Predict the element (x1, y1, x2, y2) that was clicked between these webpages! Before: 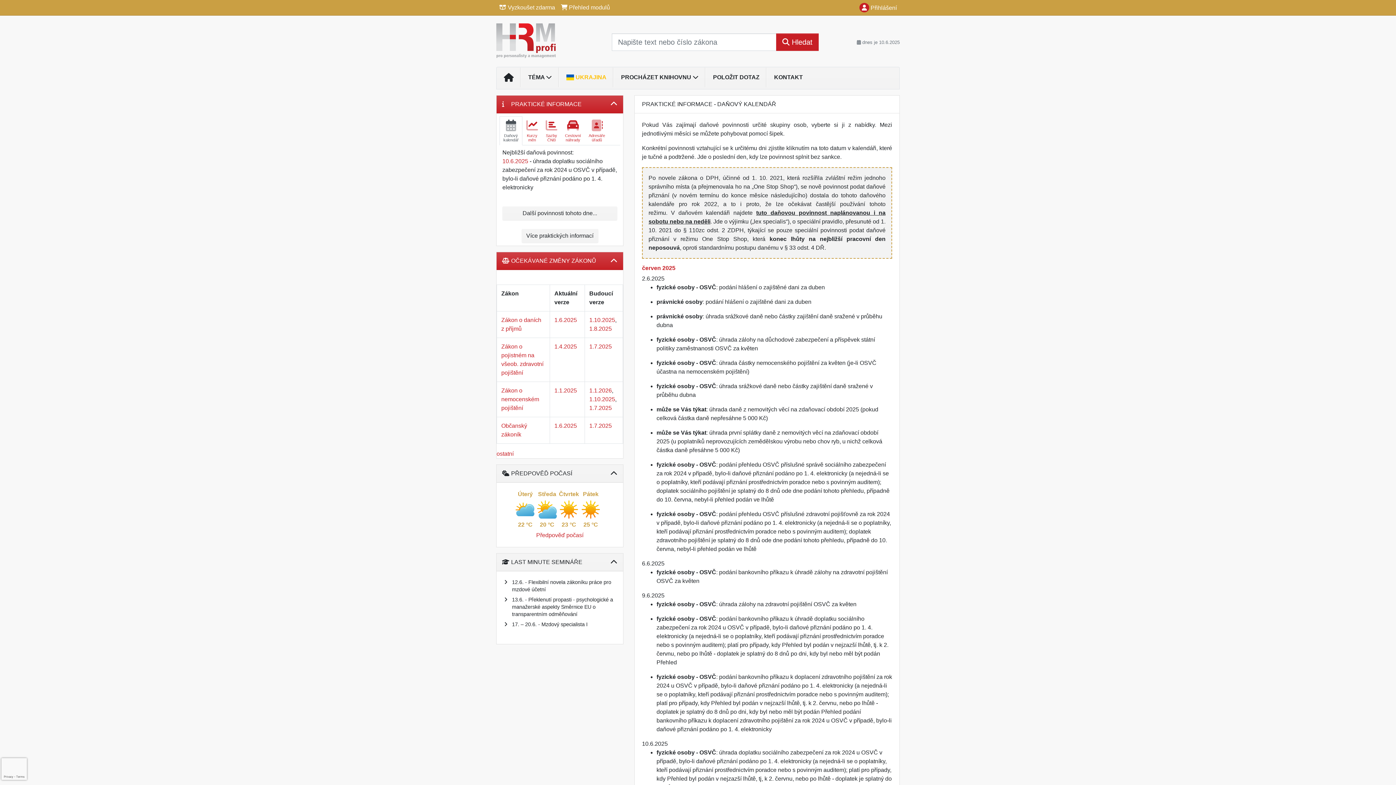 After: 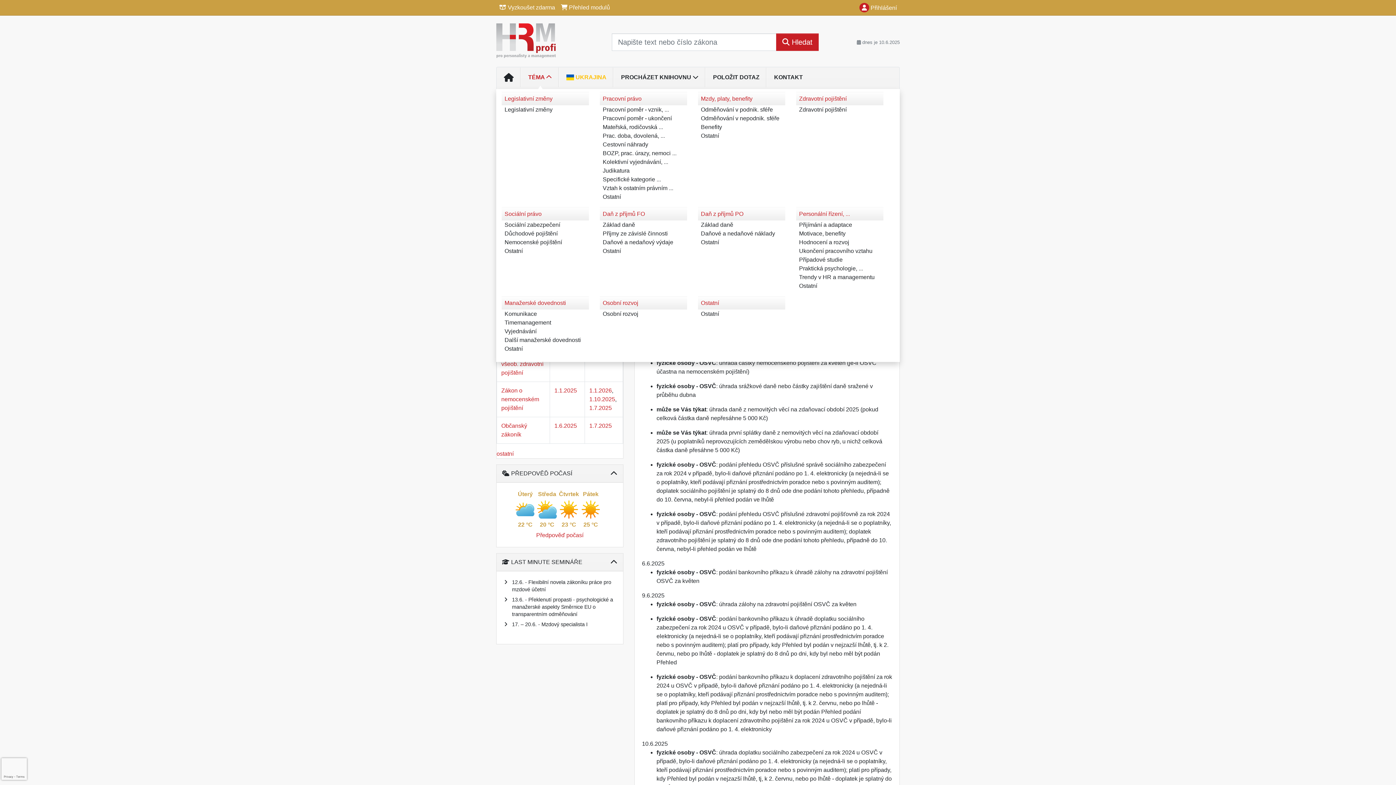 Action: label: TÉMA  bbox: (521, 70, 559, 84)